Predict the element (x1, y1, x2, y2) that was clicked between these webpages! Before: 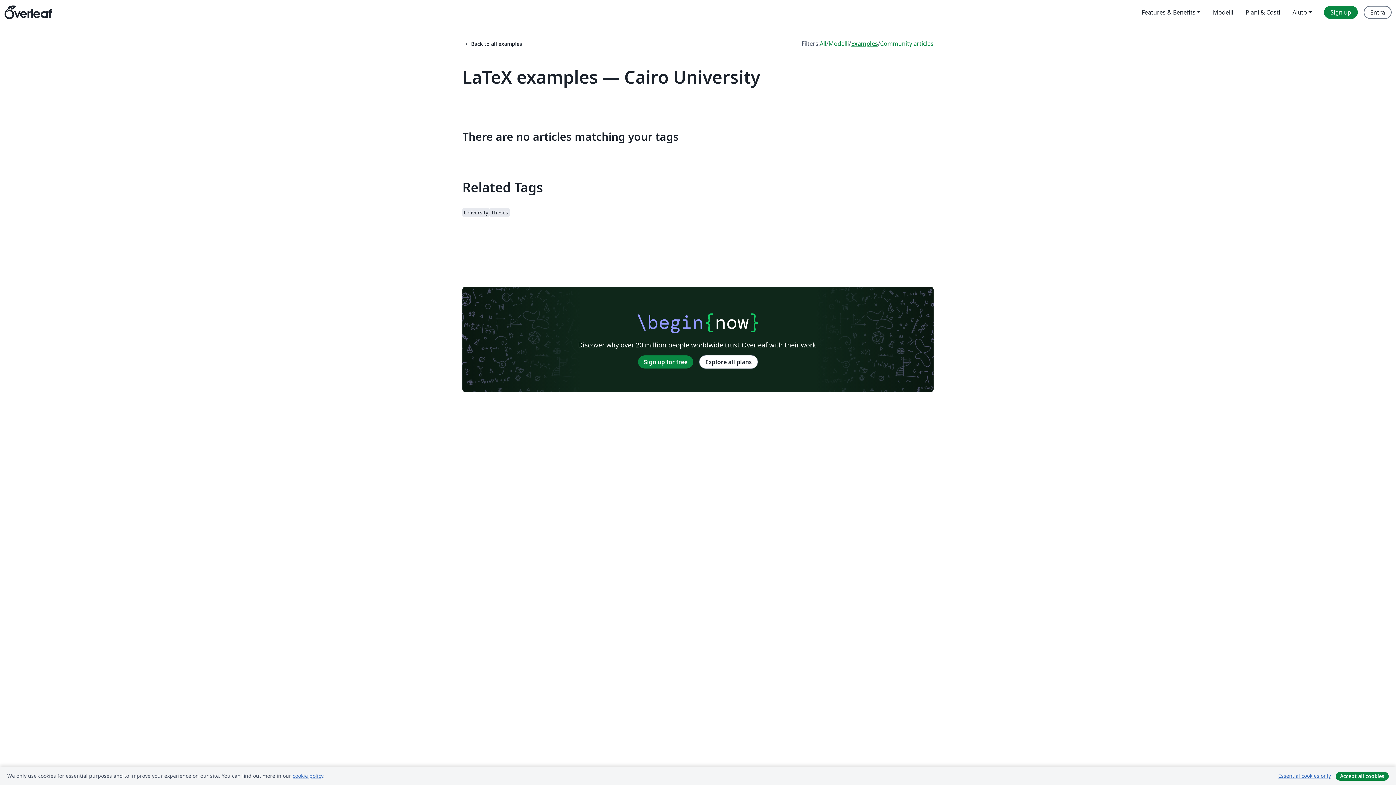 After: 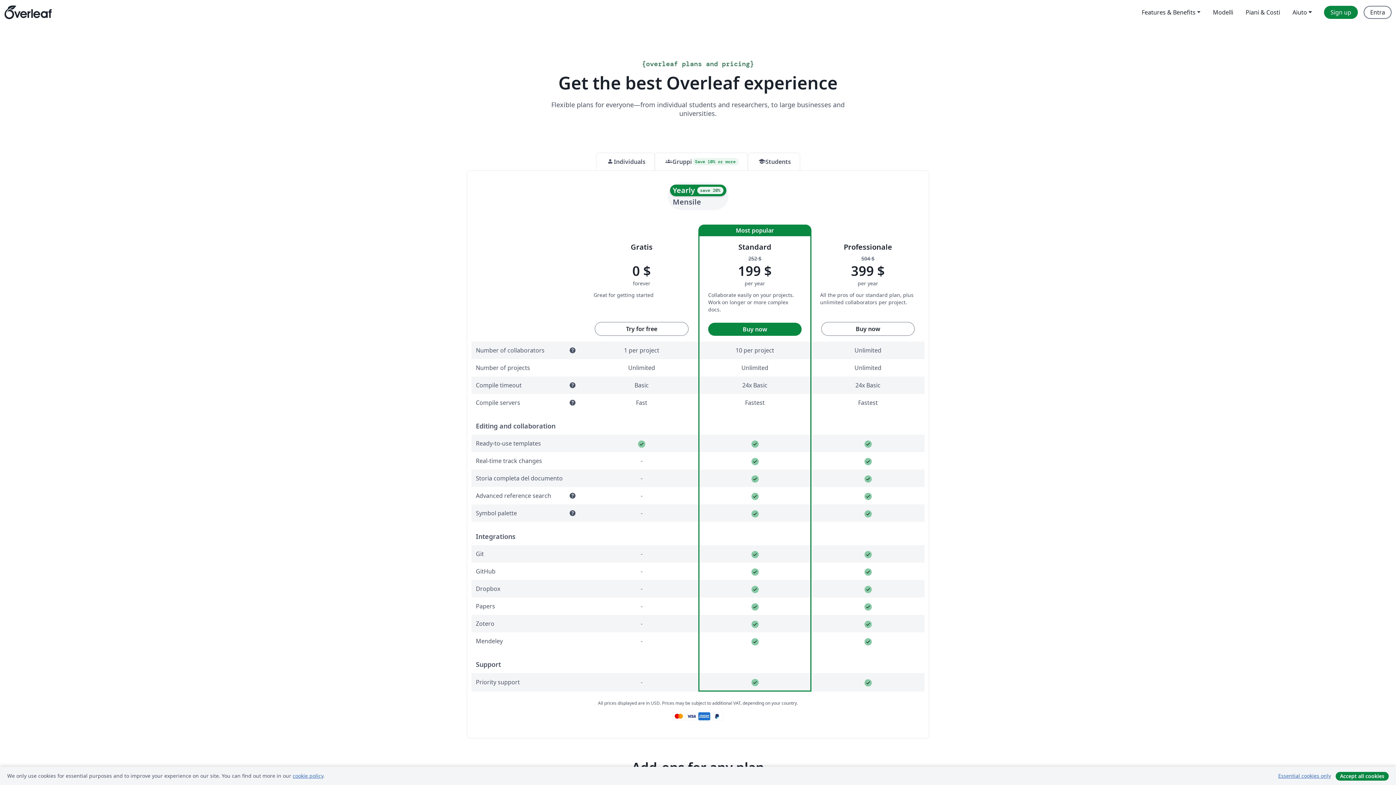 Action: bbox: (699, 355, 758, 369) label: Explore all plans